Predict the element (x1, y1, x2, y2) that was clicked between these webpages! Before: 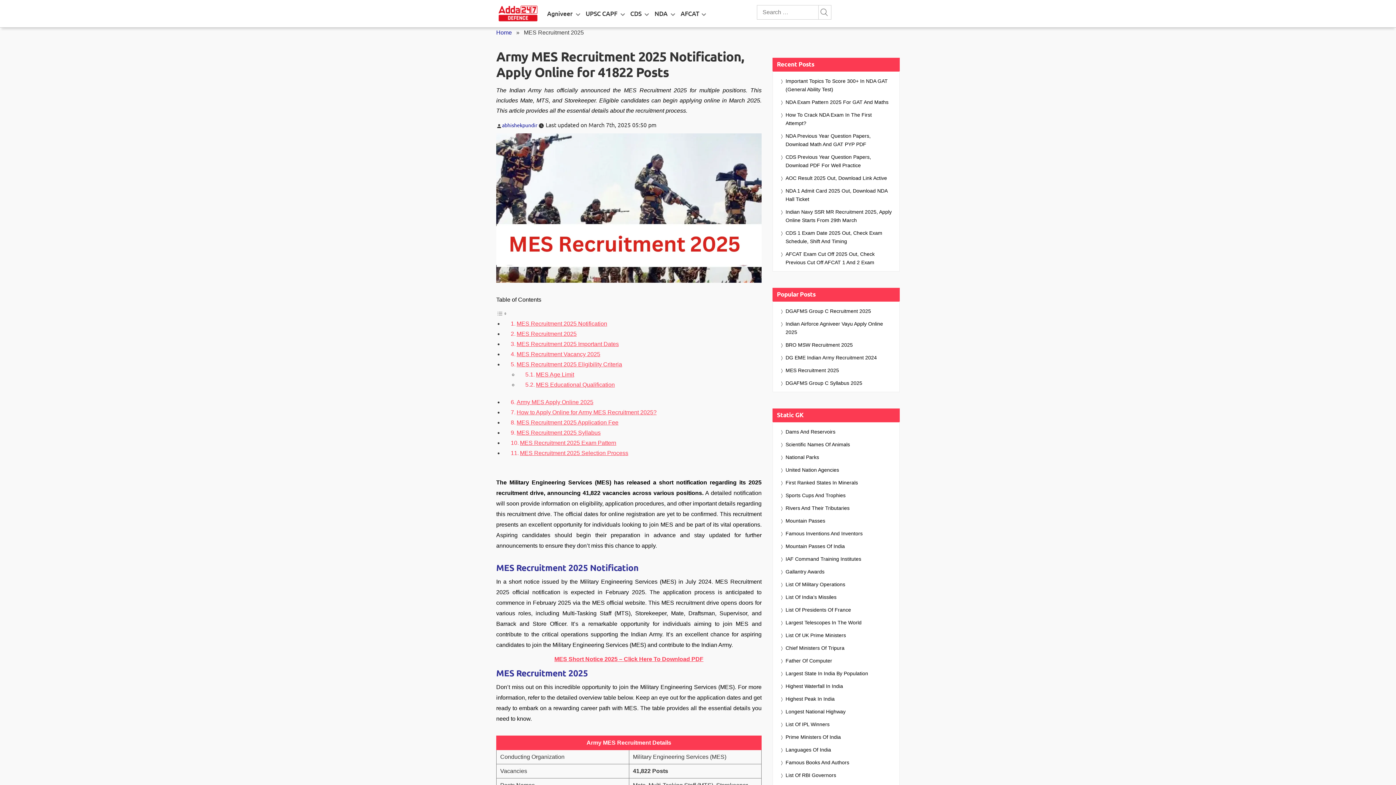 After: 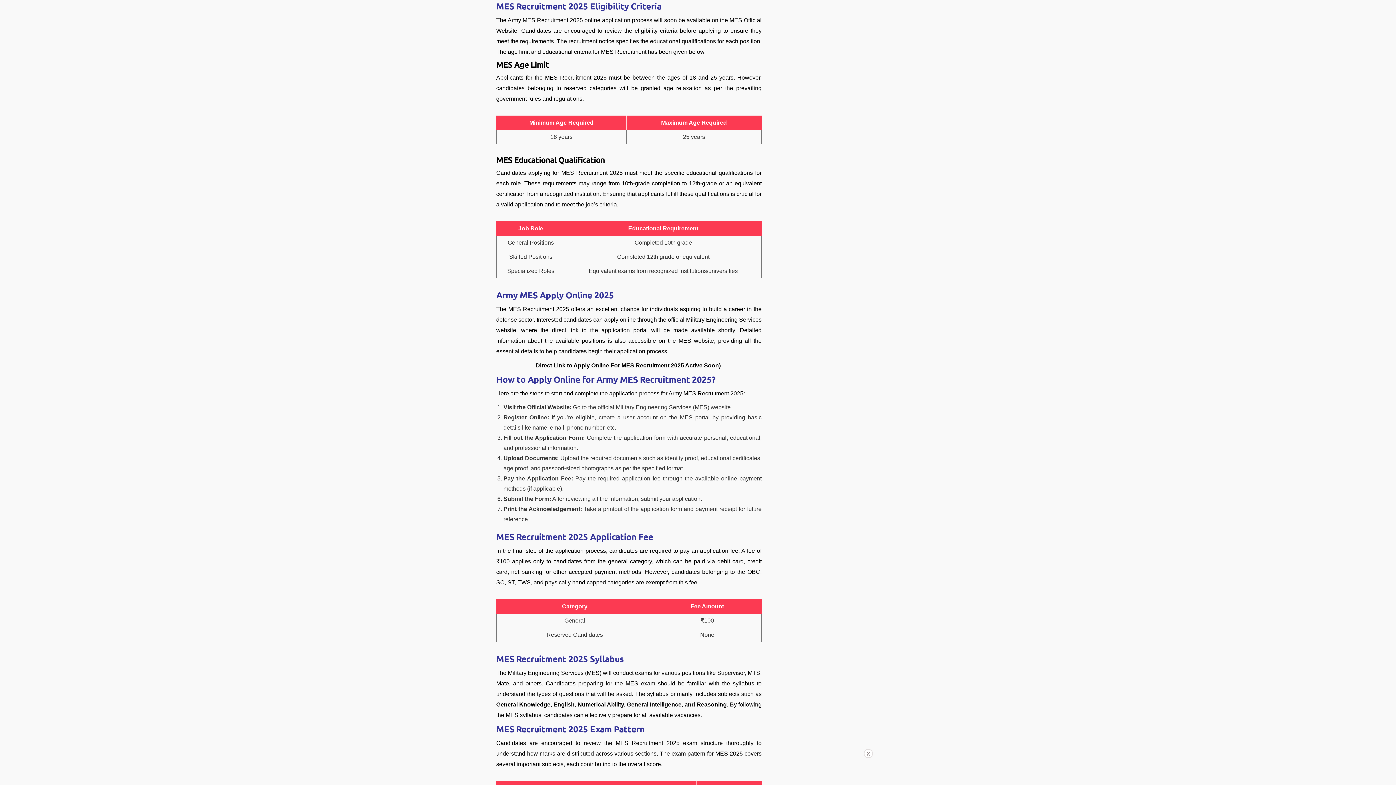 Action: label: MES Recruitment 2025 Eligibility Criteria bbox: (516, 361, 622, 367)